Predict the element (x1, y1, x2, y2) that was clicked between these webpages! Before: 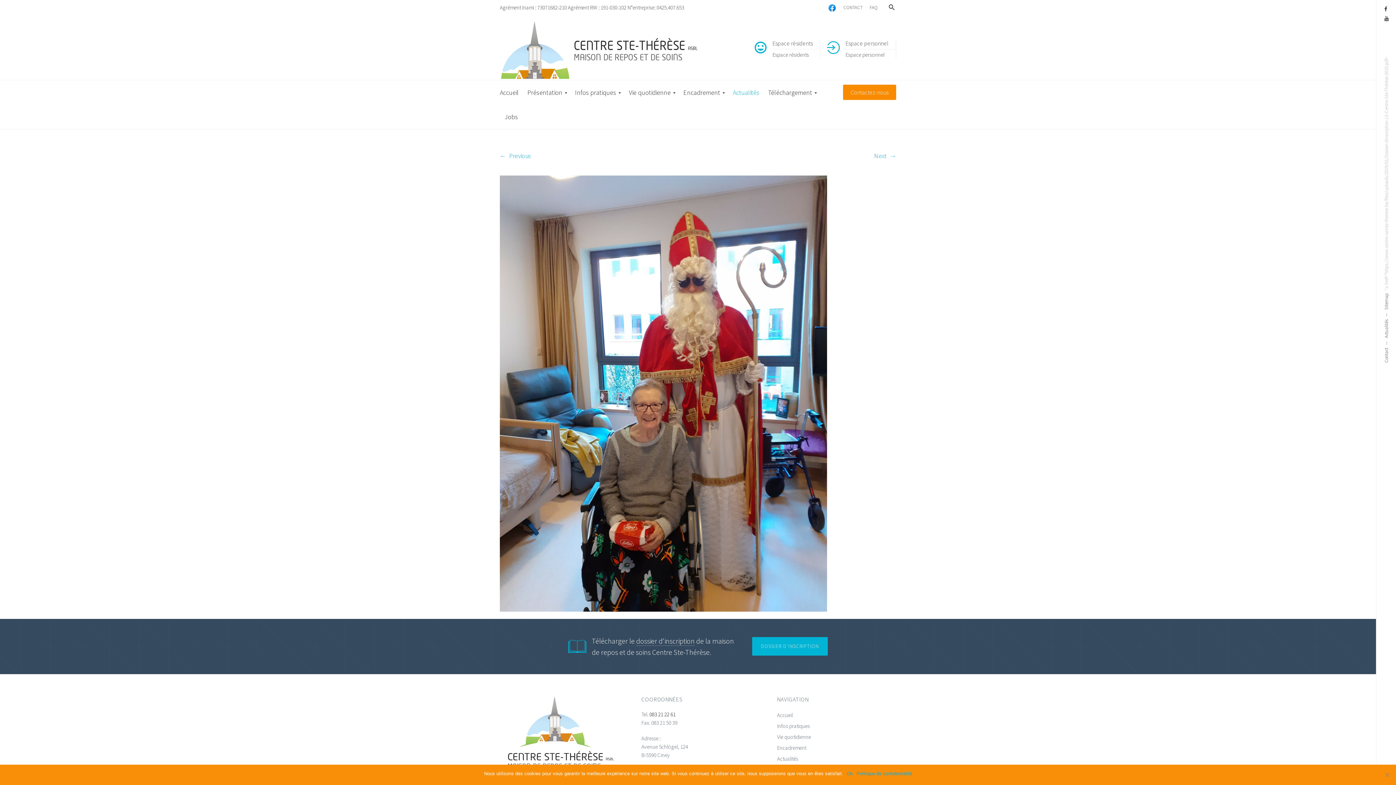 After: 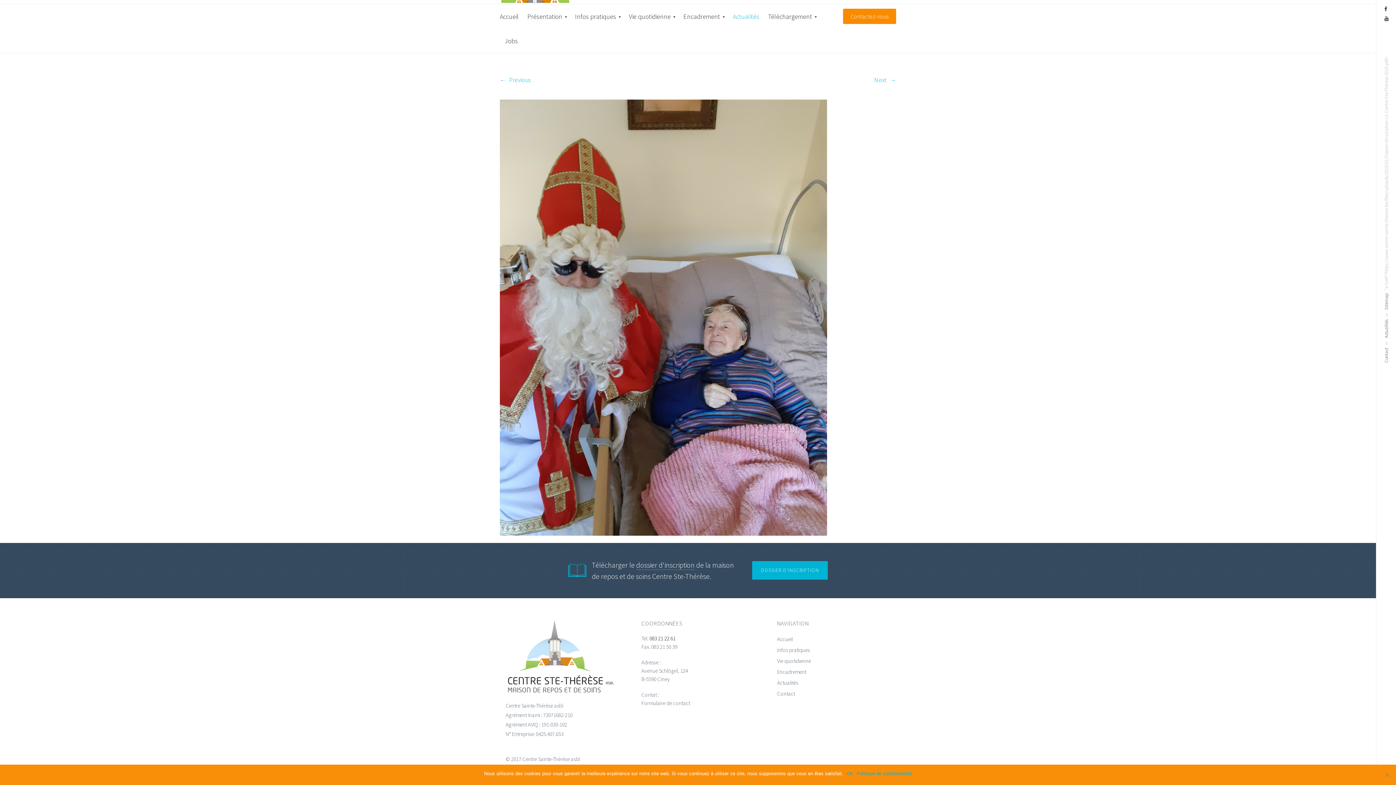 Action: bbox: (874, 152, 886, 160) label: Next
→